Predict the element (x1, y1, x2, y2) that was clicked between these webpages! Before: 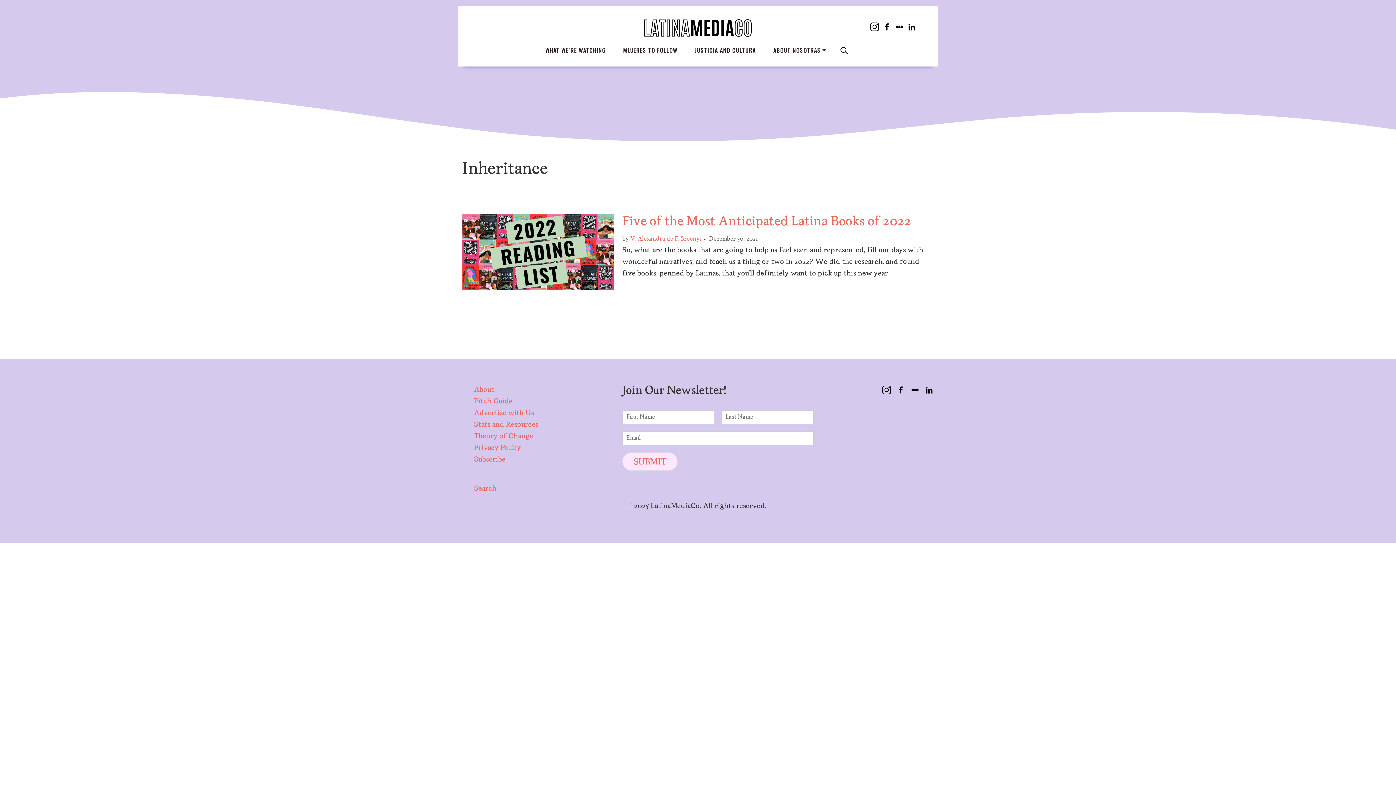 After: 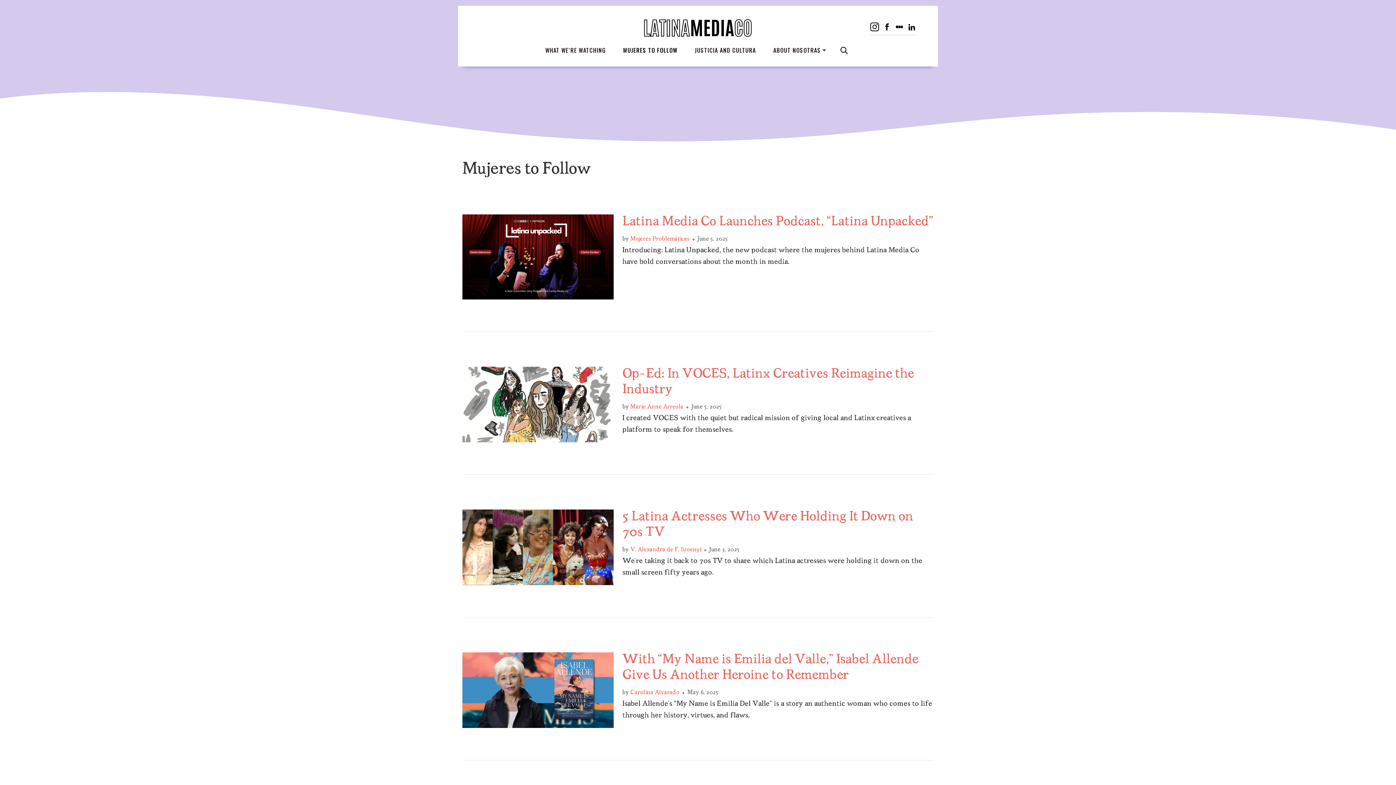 Action: bbox: (620, 42, 680, 57) label: MUJERES TO FOLLOW